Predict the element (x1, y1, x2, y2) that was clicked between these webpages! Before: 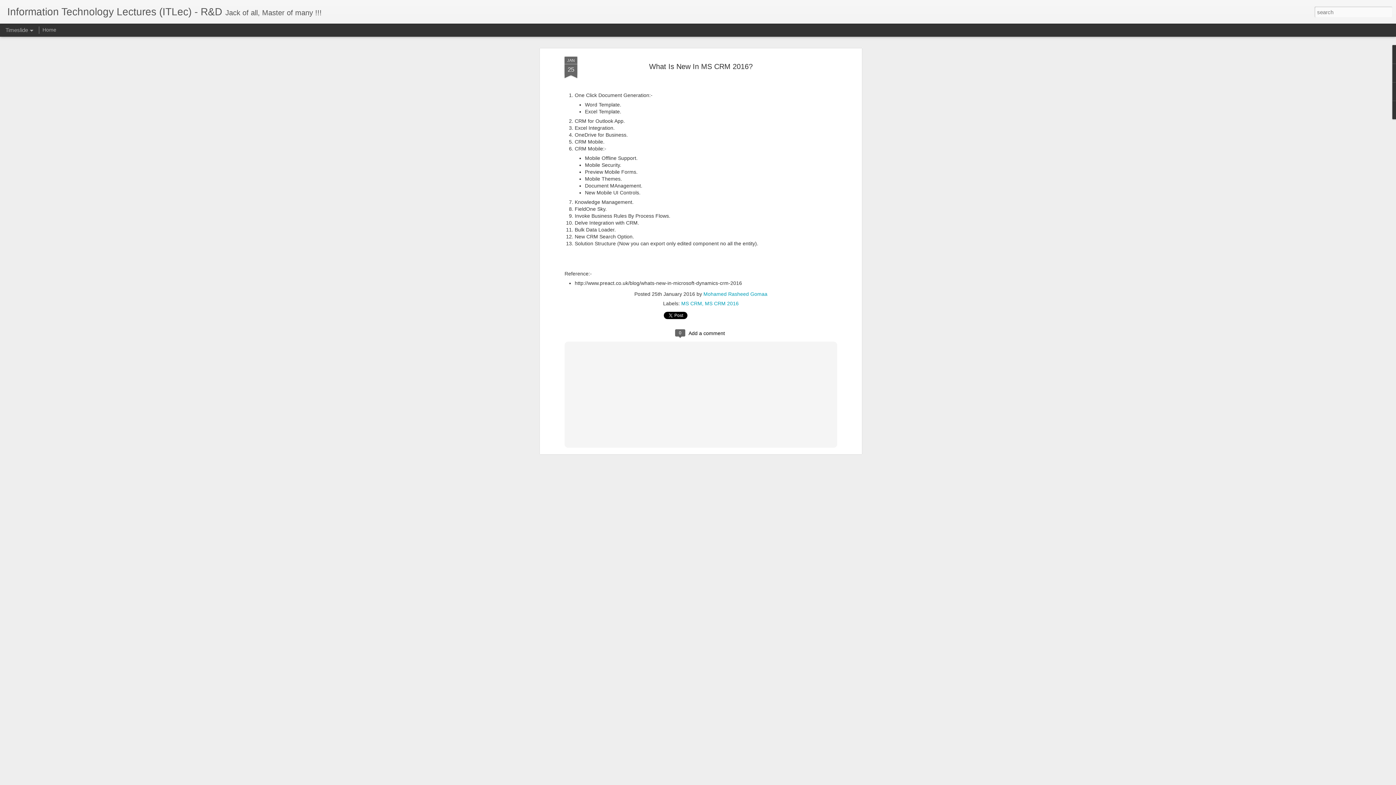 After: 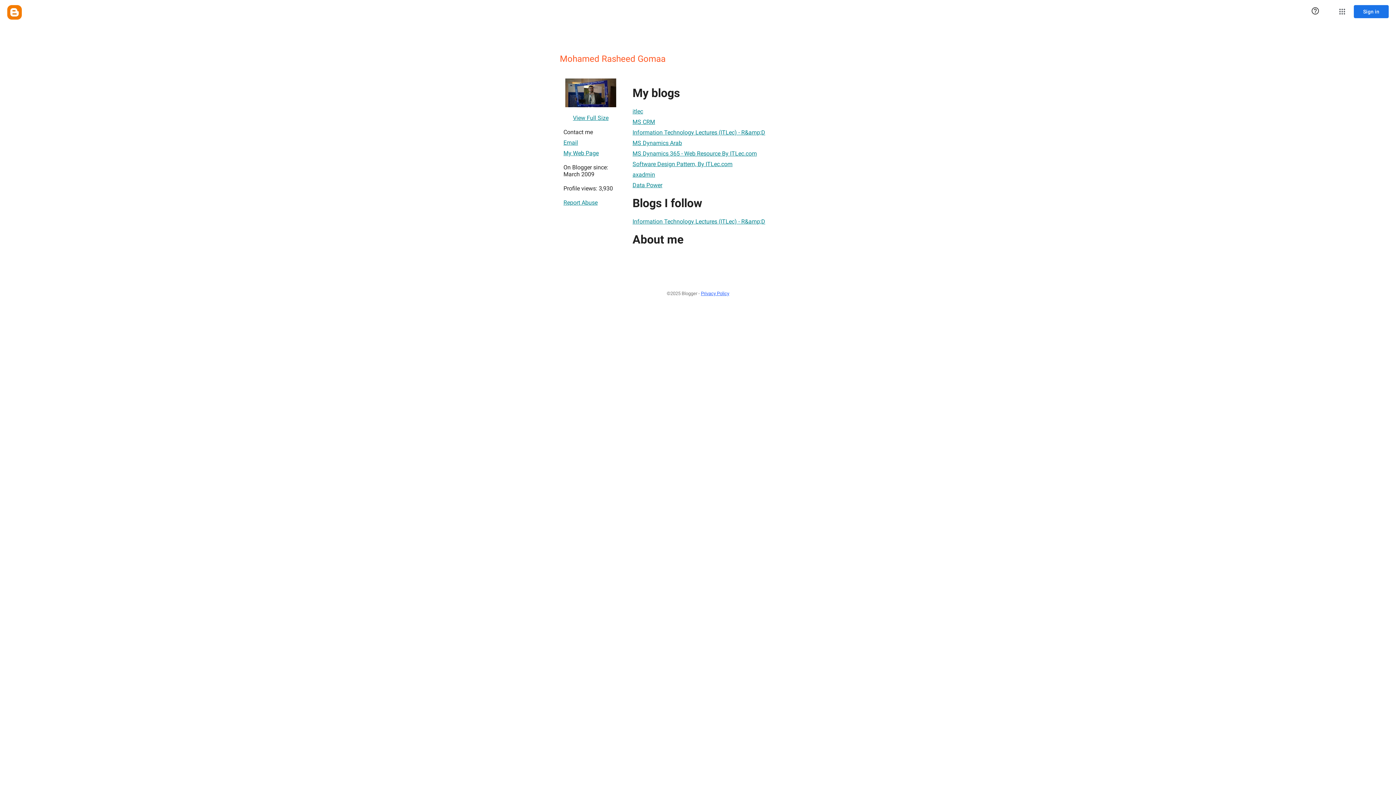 Action: label: Mohamed Rasheed Gomaa bbox: (703, 195, 767, 201)